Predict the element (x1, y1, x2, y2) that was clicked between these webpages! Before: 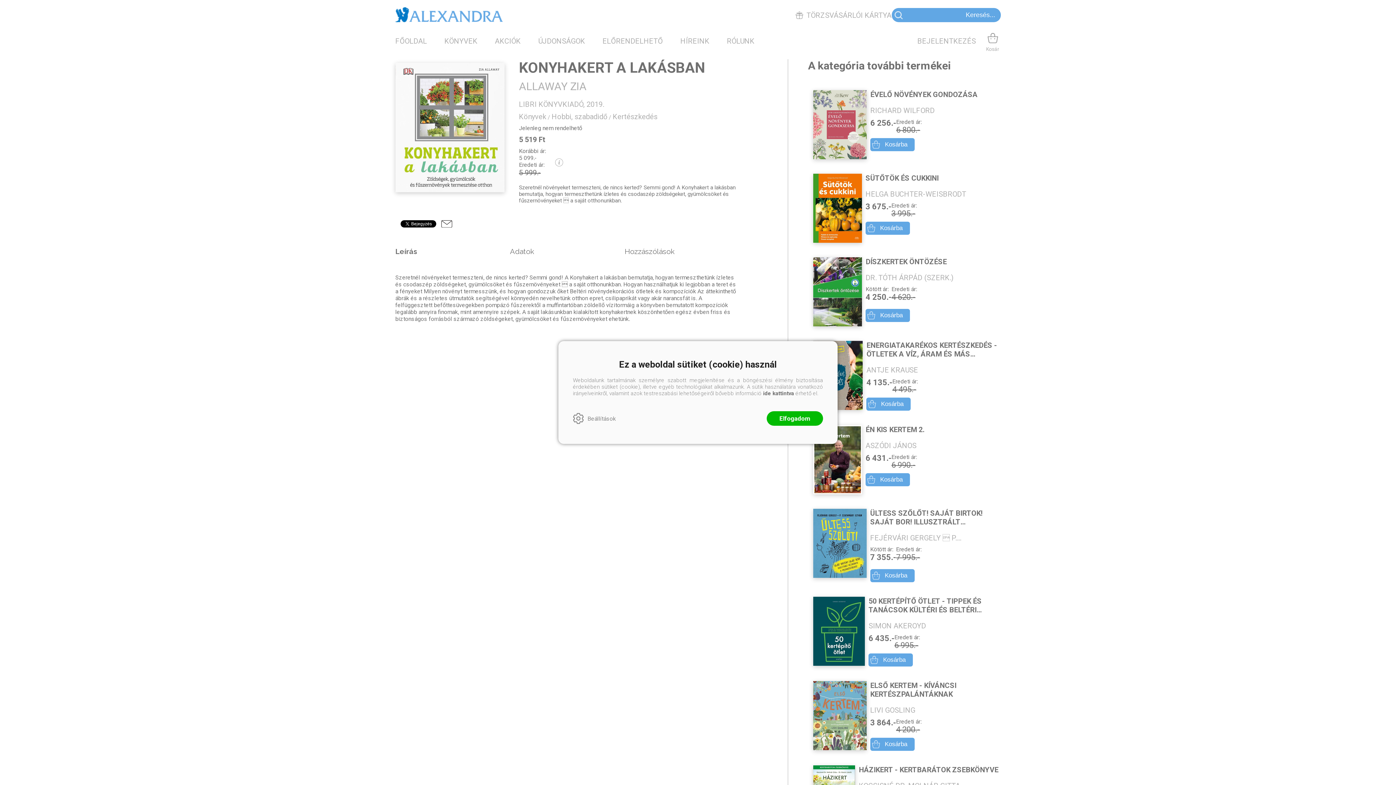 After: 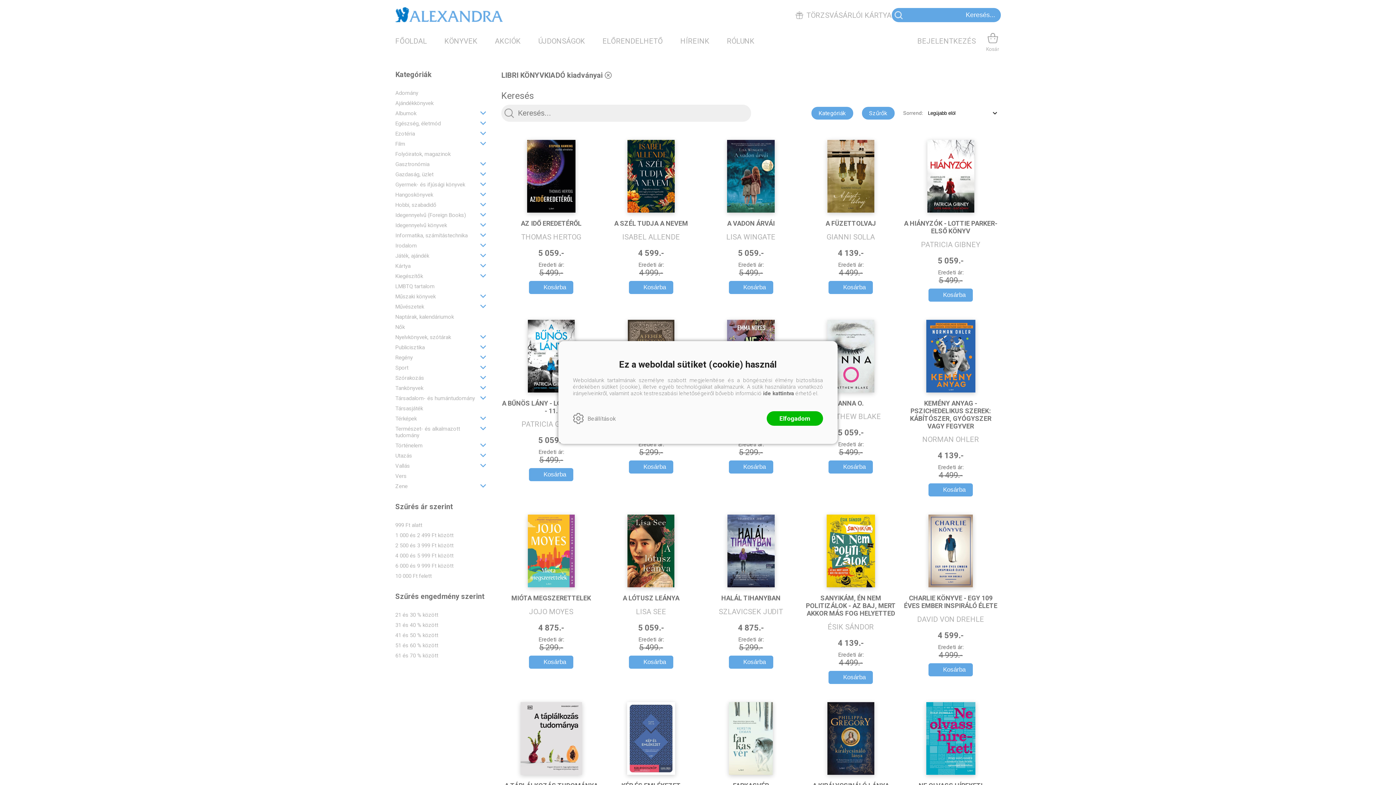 Action: bbox: (519, 100, 604, 108) label: LIBRI KÖNYVKIADÓ, 2019.